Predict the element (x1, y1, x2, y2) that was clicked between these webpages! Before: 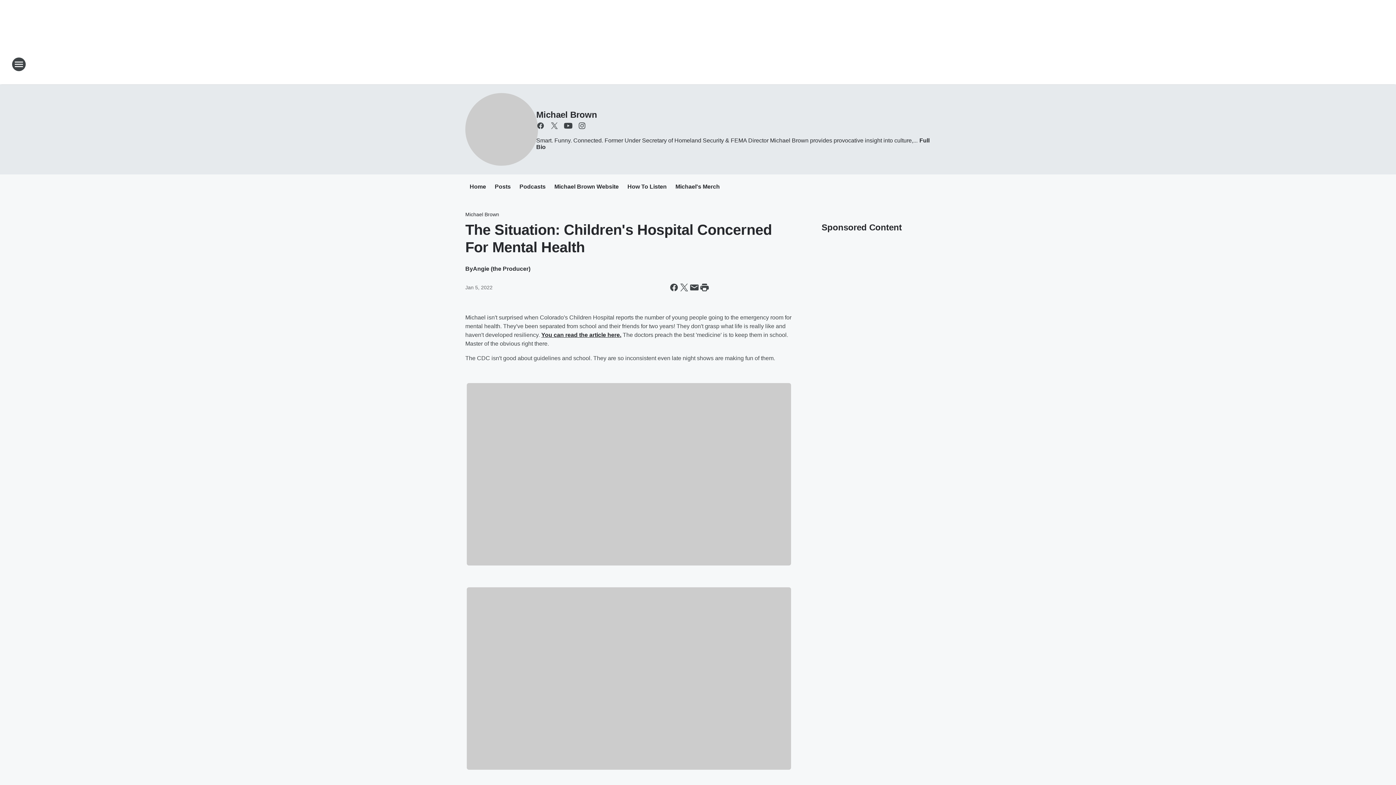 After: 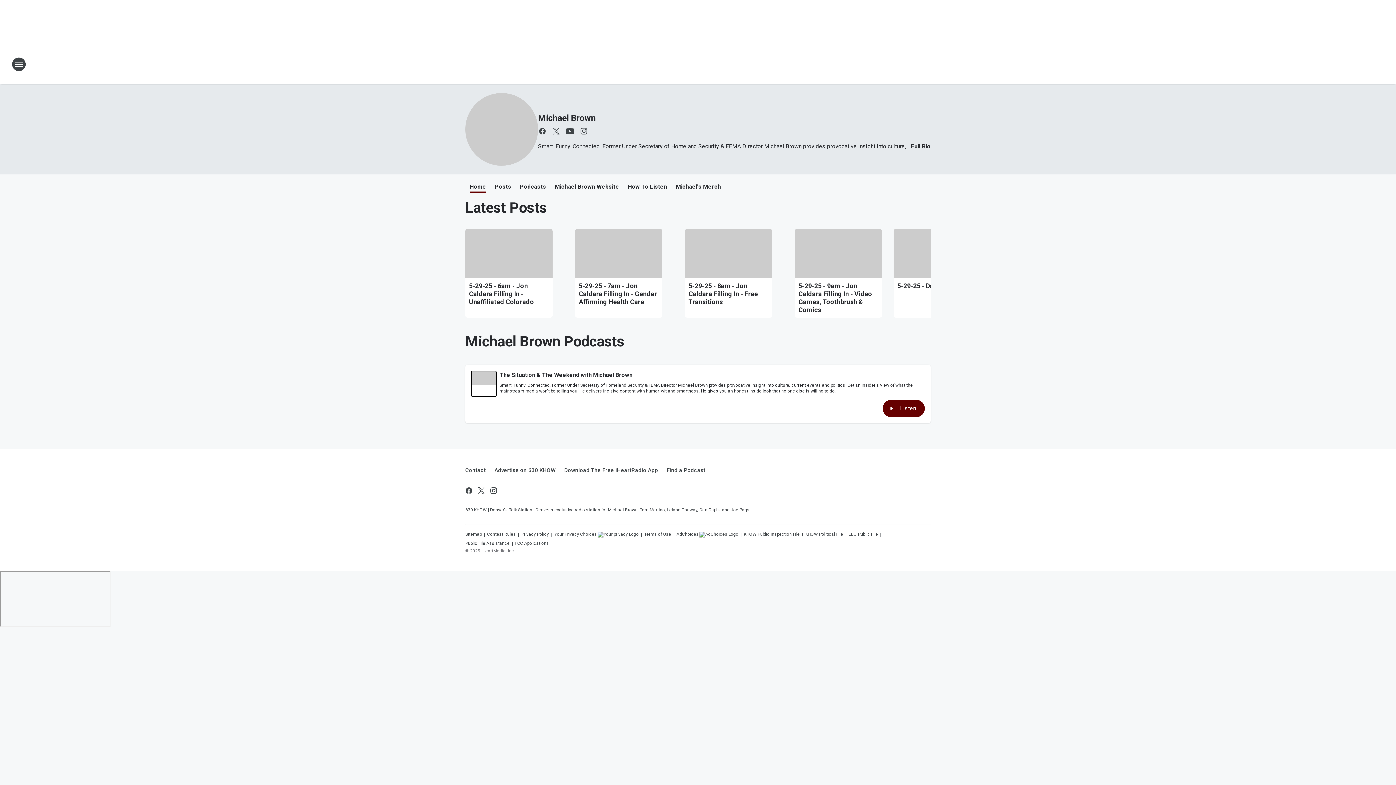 Action: bbox: (465, 93, 536, 165)